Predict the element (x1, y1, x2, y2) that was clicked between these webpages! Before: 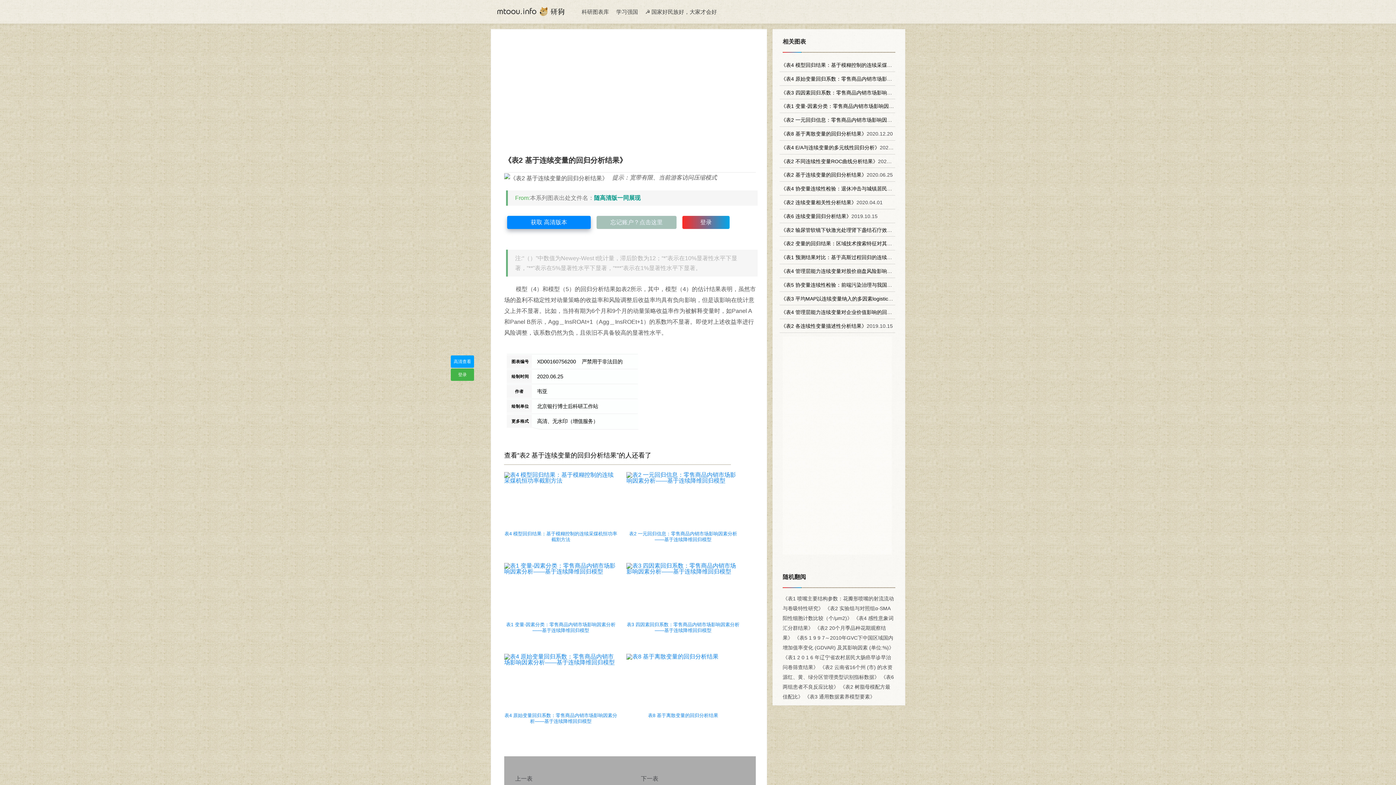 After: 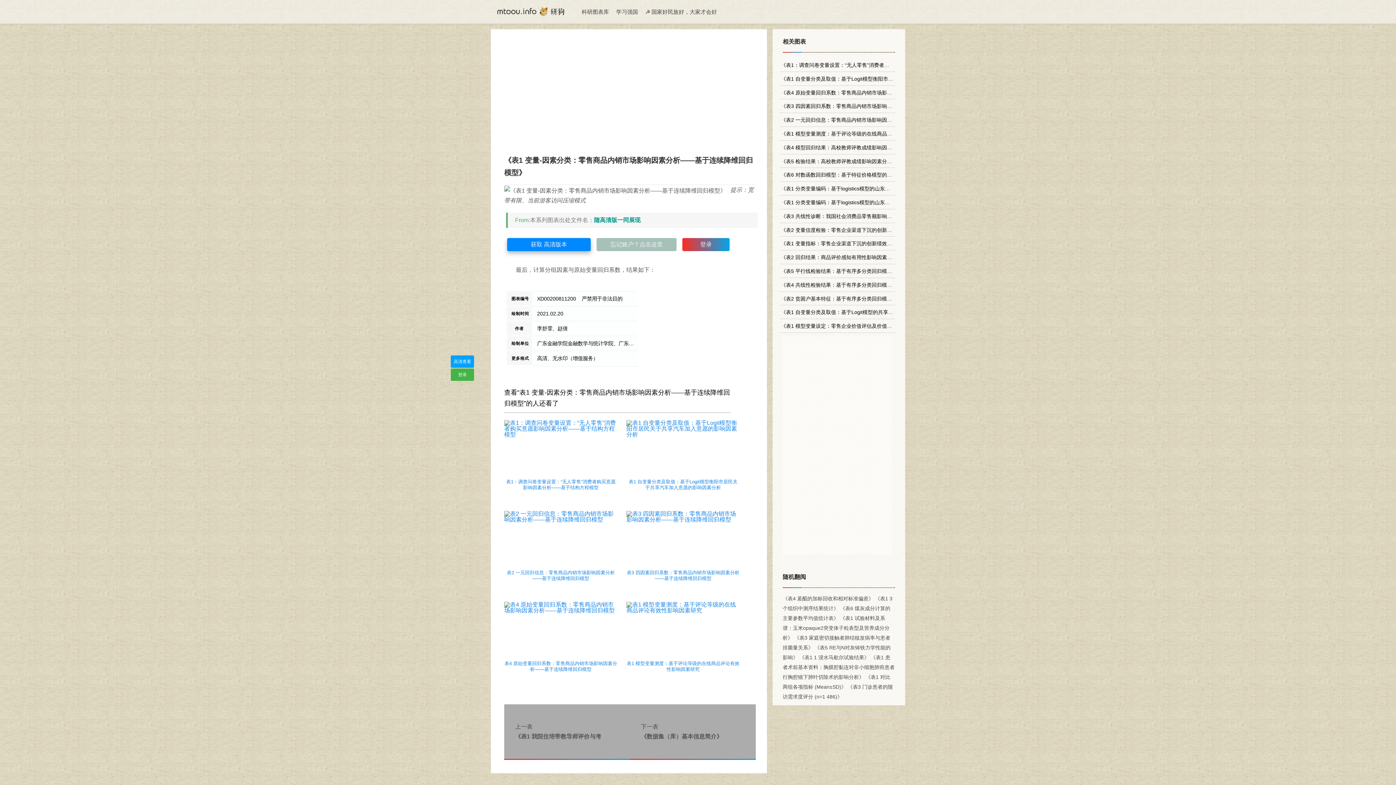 Action: label: 《表1 变量-因素分类：零售商品内销市场影响因素分析——基于连续降维回归模型》2021.02.20 bbox: (781, 103, 996, 109)